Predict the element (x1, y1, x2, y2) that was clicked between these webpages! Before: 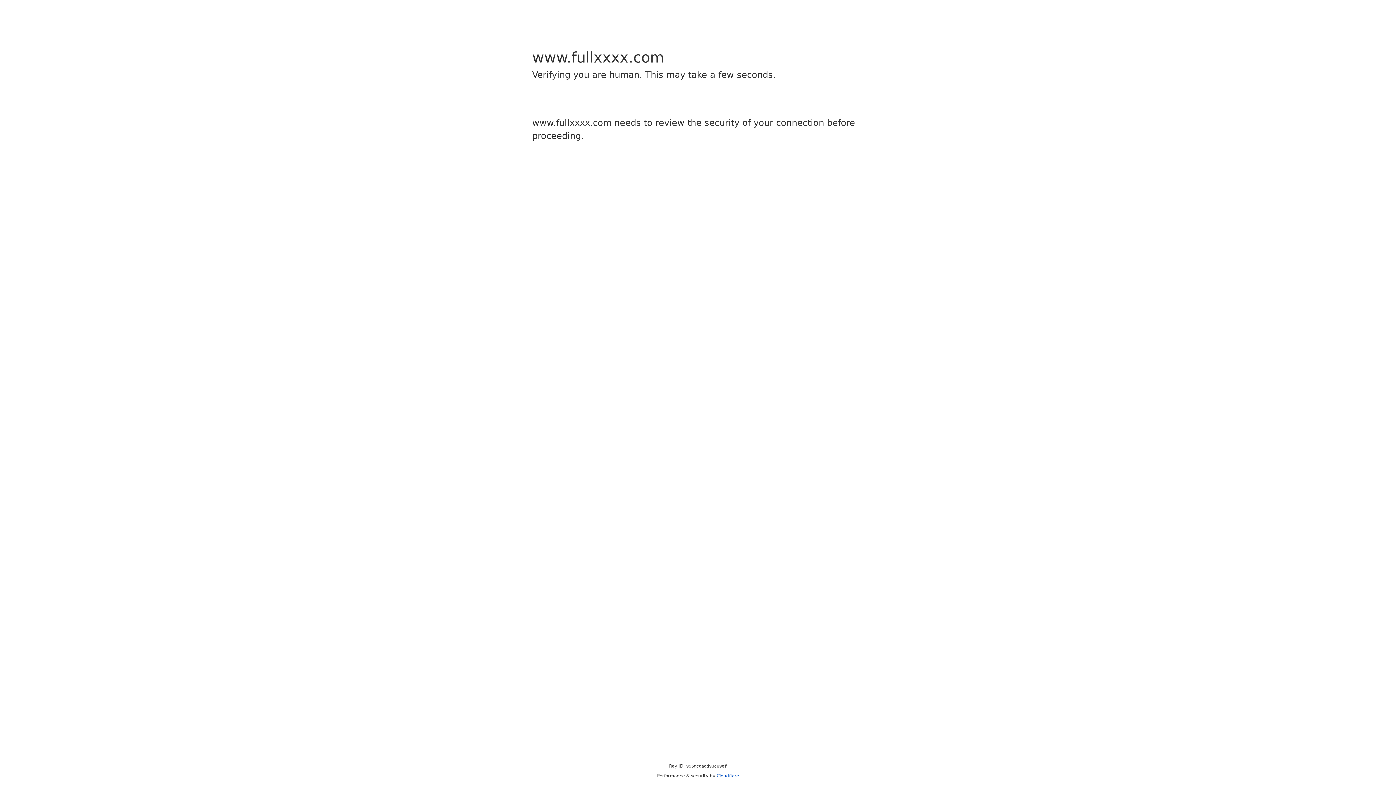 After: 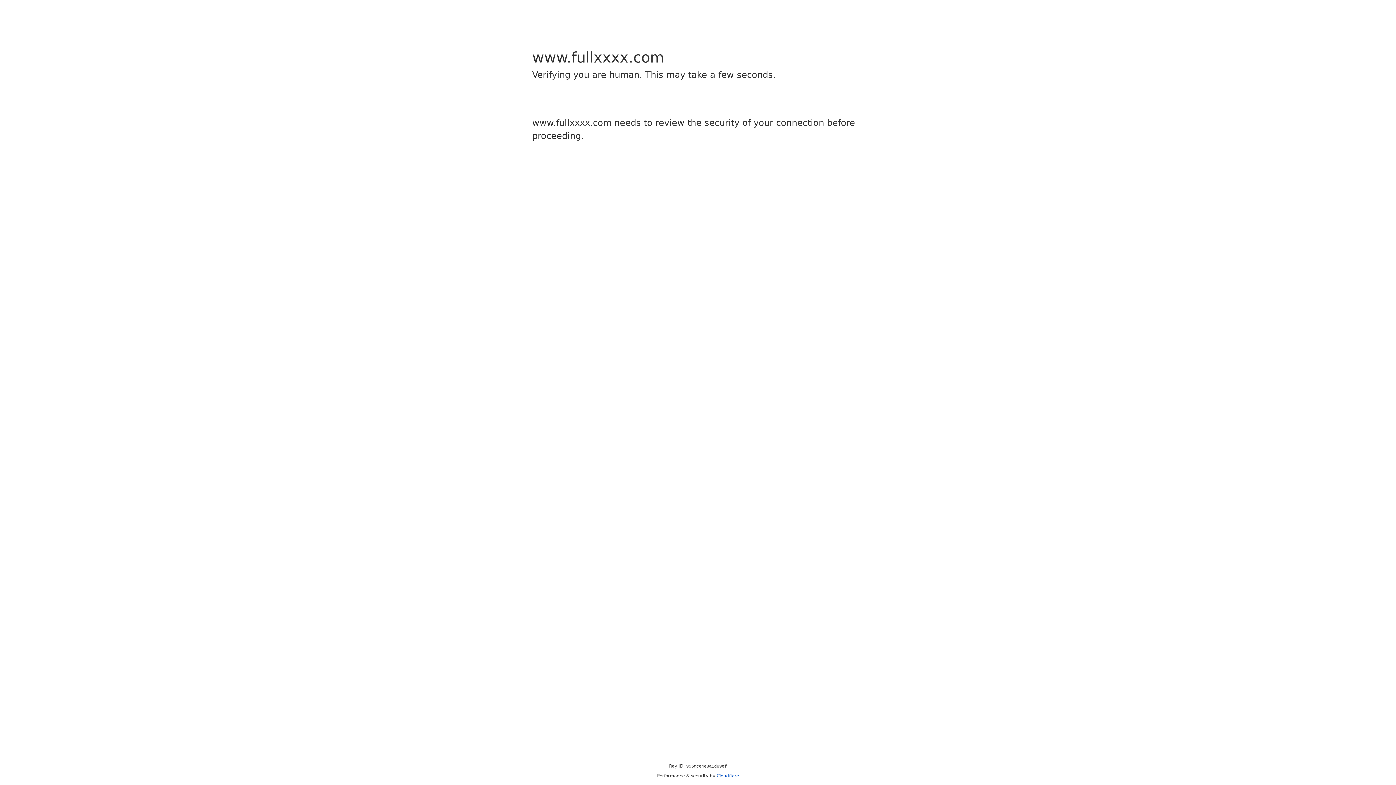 Action: bbox: (716, 773, 739, 778) label: Cloudflare